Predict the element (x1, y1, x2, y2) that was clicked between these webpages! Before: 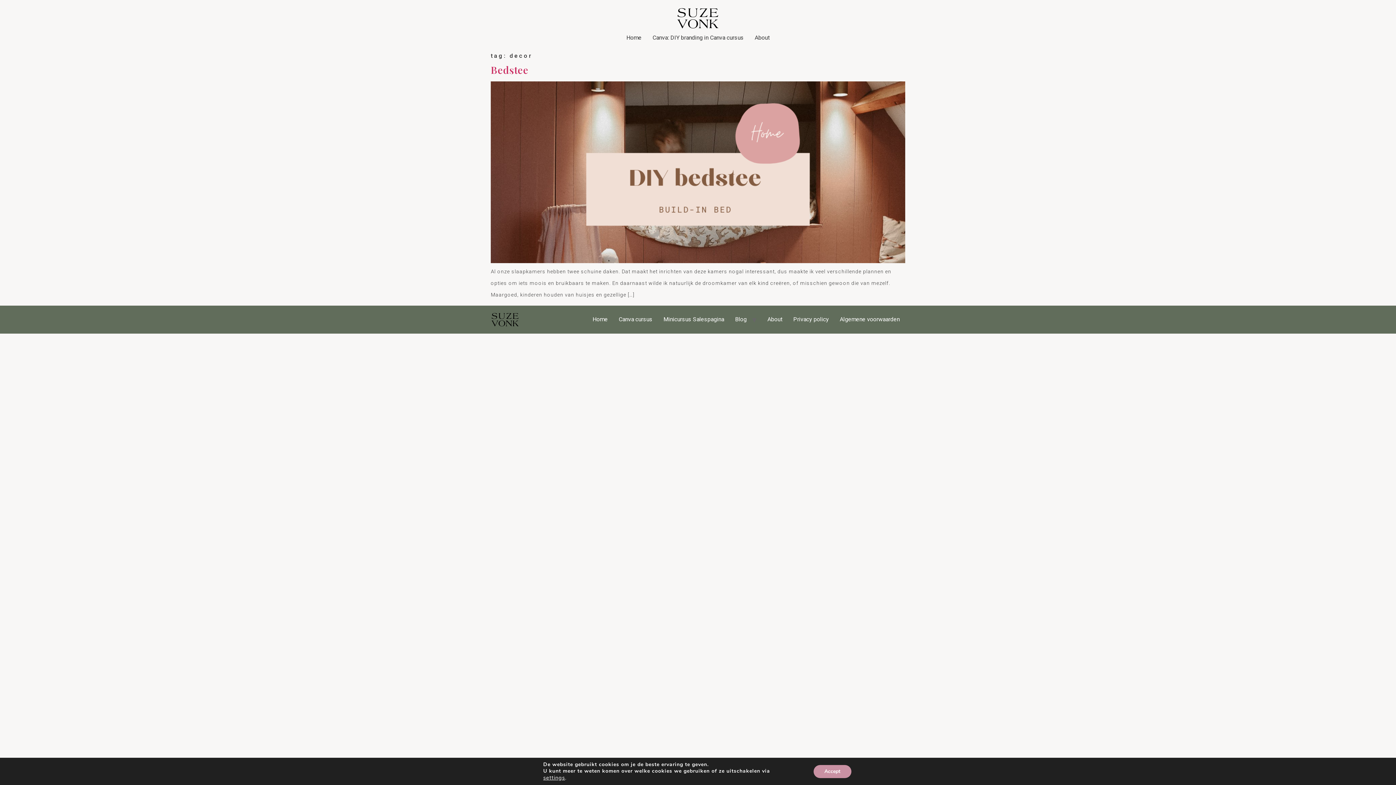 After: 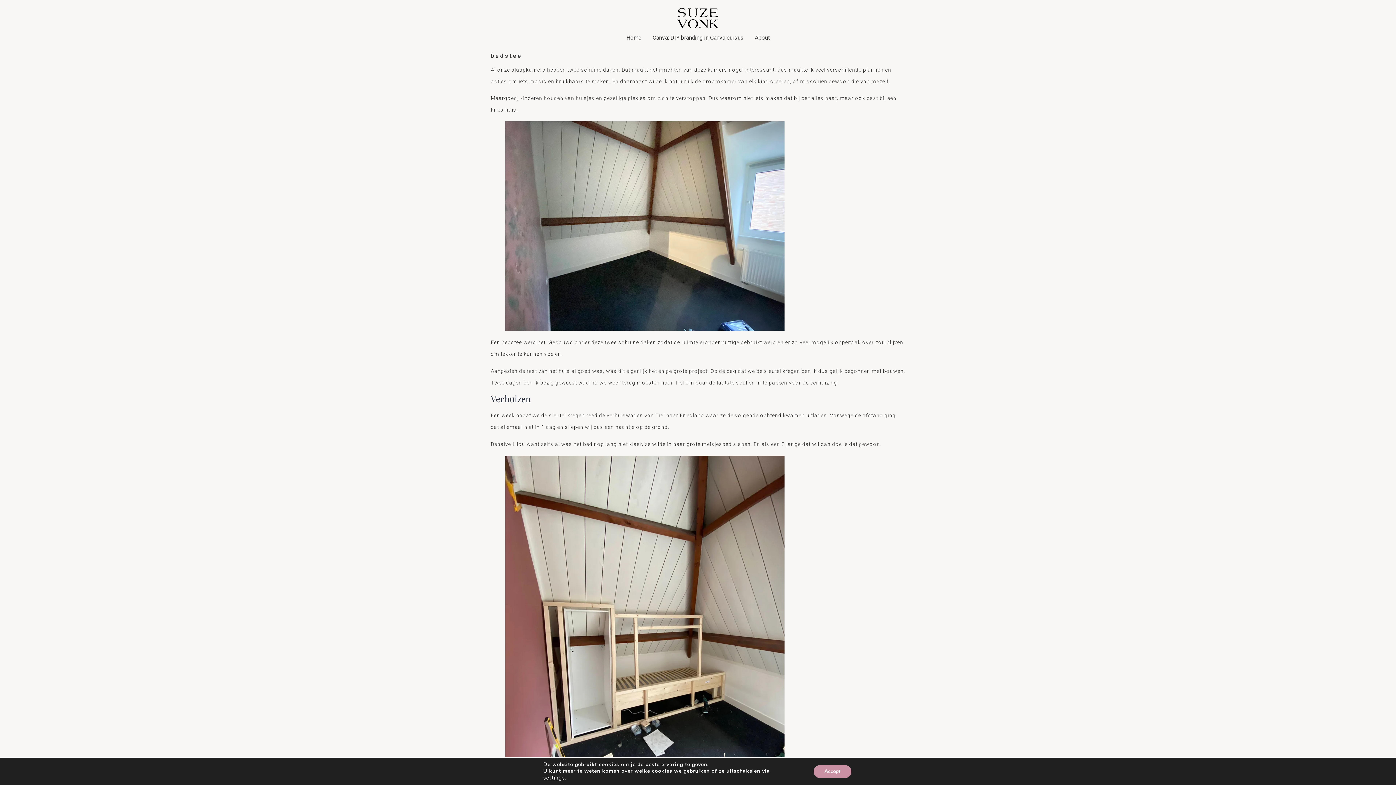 Action: label: Bedstee bbox: (490, 63, 528, 76)